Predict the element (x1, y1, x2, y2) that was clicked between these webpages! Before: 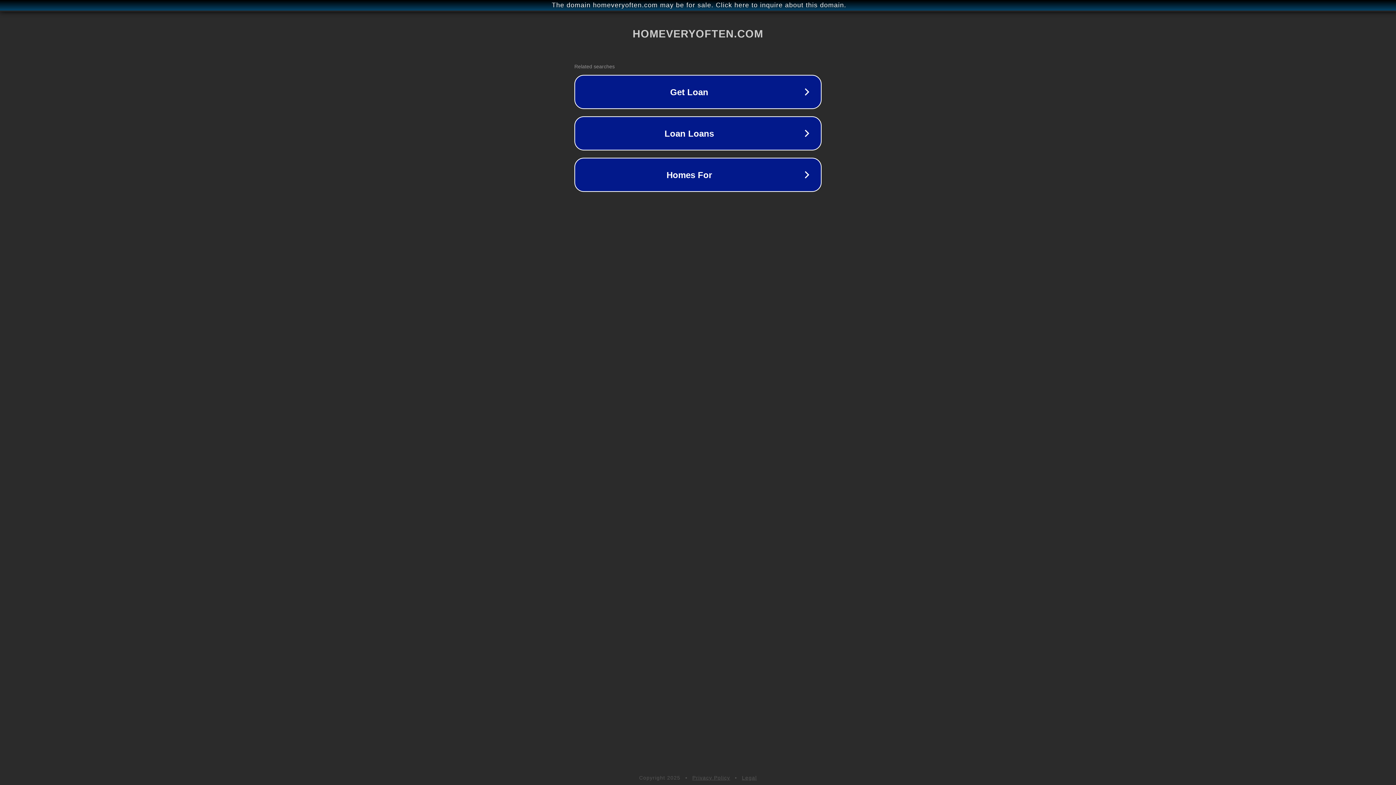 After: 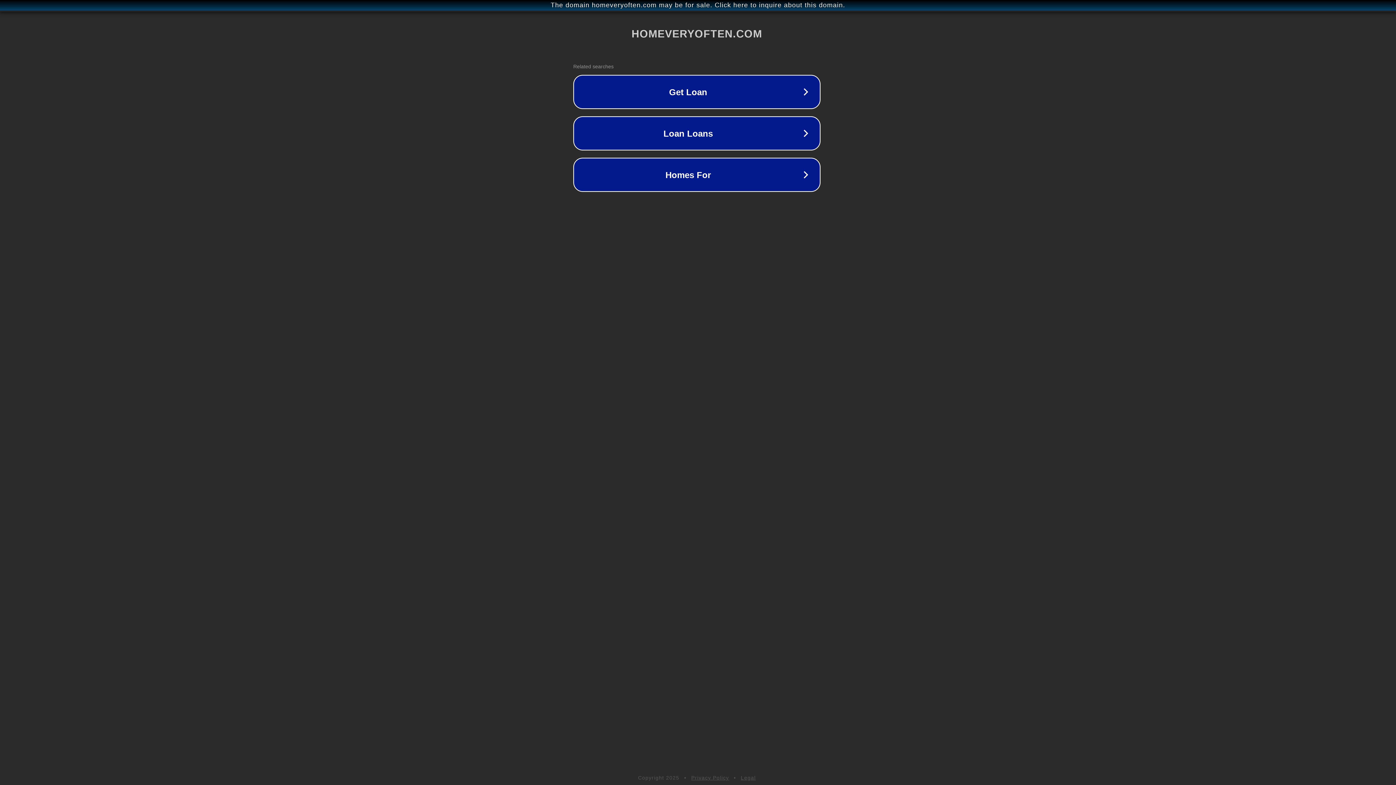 Action: label: The domain homeveryoften.com may be for sale. Click here to inquire about this domain. bbox: (1, 1, 1397, 9)